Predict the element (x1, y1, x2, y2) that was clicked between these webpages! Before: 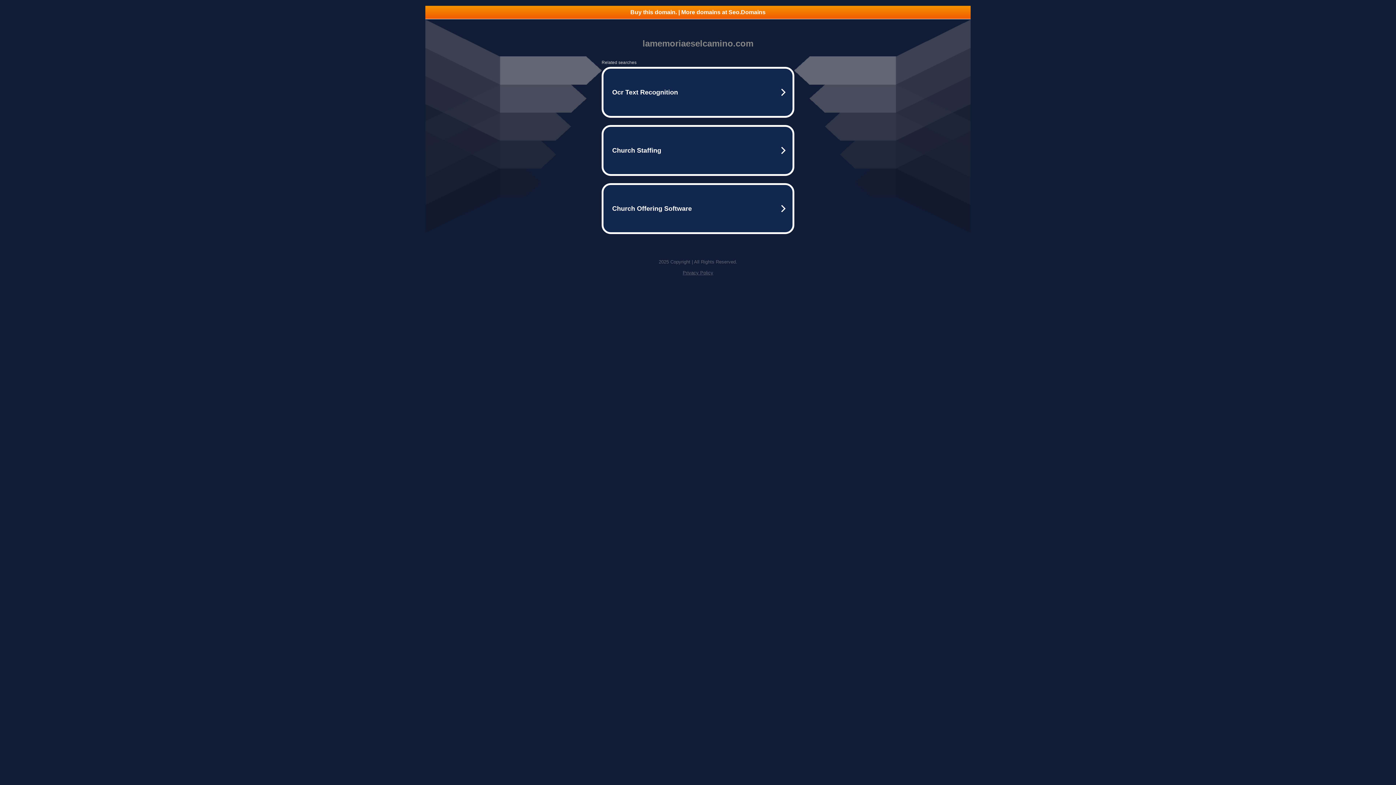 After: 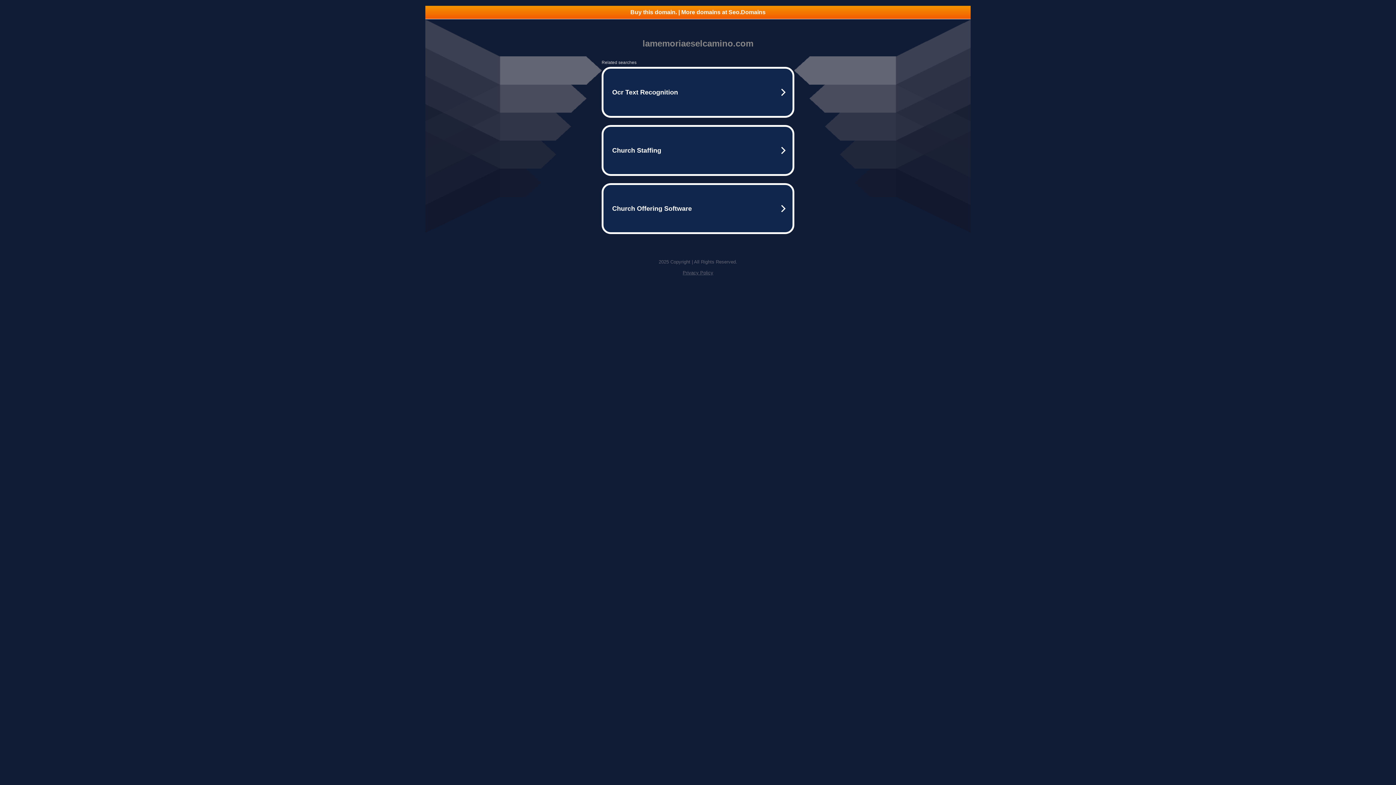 Action: bbox: (682, 270, 713, 275) label: Privacy Policy